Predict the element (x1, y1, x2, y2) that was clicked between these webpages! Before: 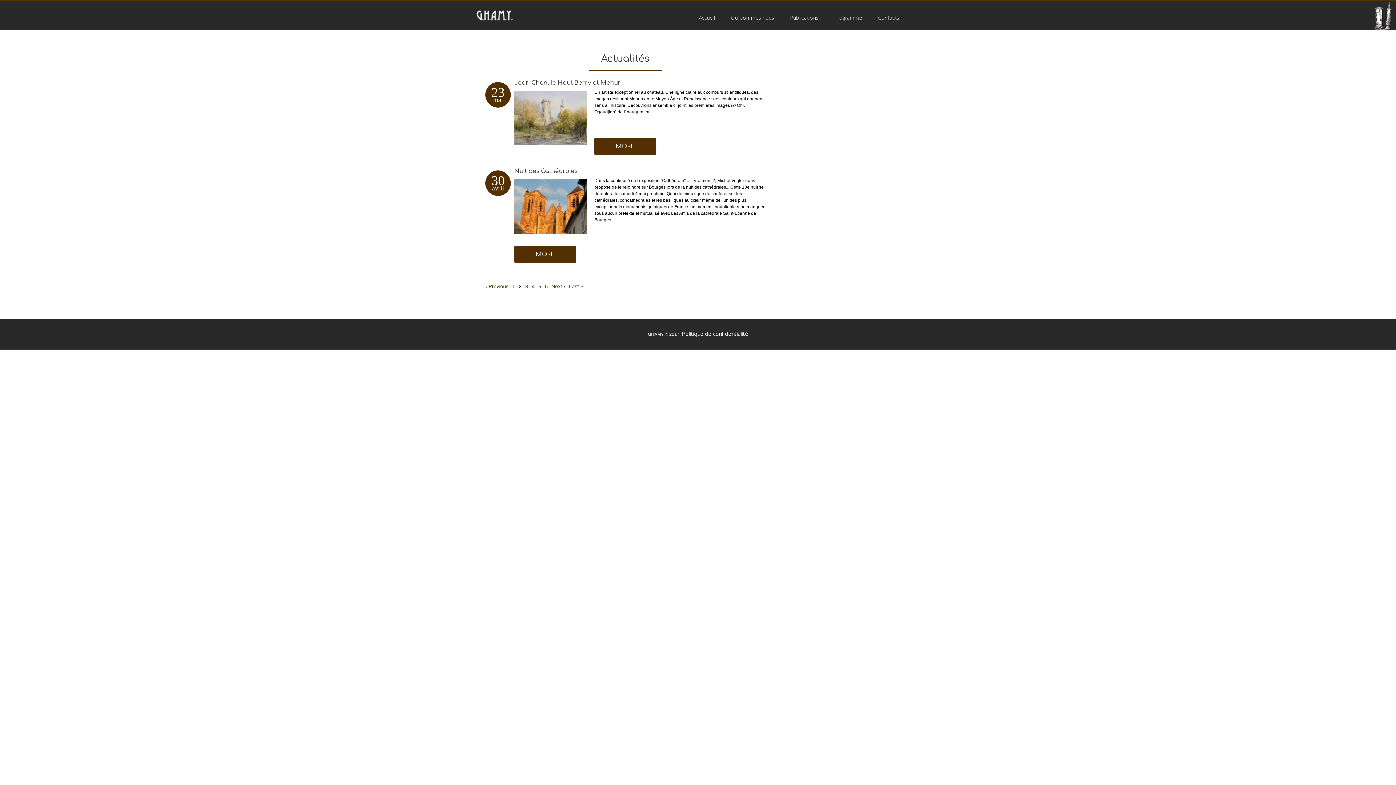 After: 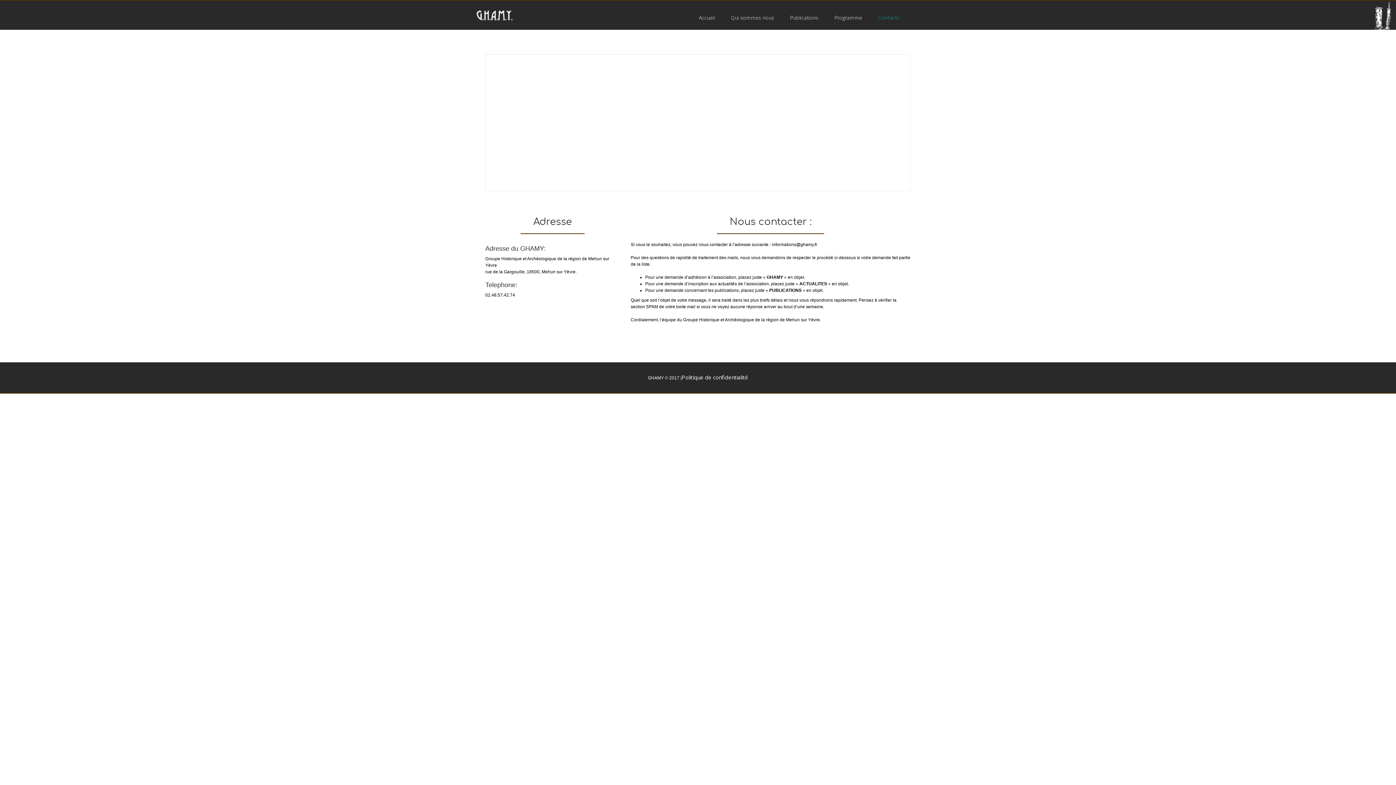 Action: bbox: (878, 14, 899, 20) label: Contacts